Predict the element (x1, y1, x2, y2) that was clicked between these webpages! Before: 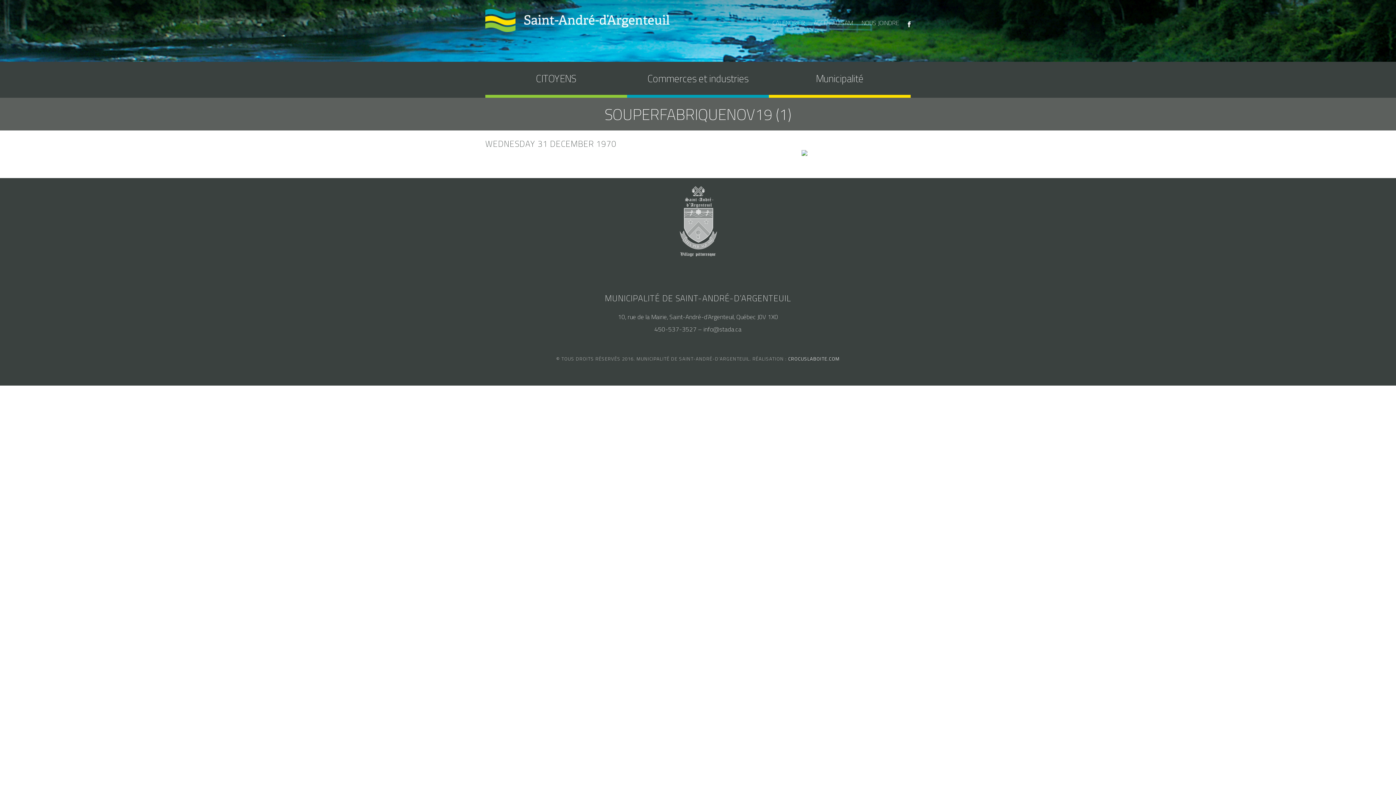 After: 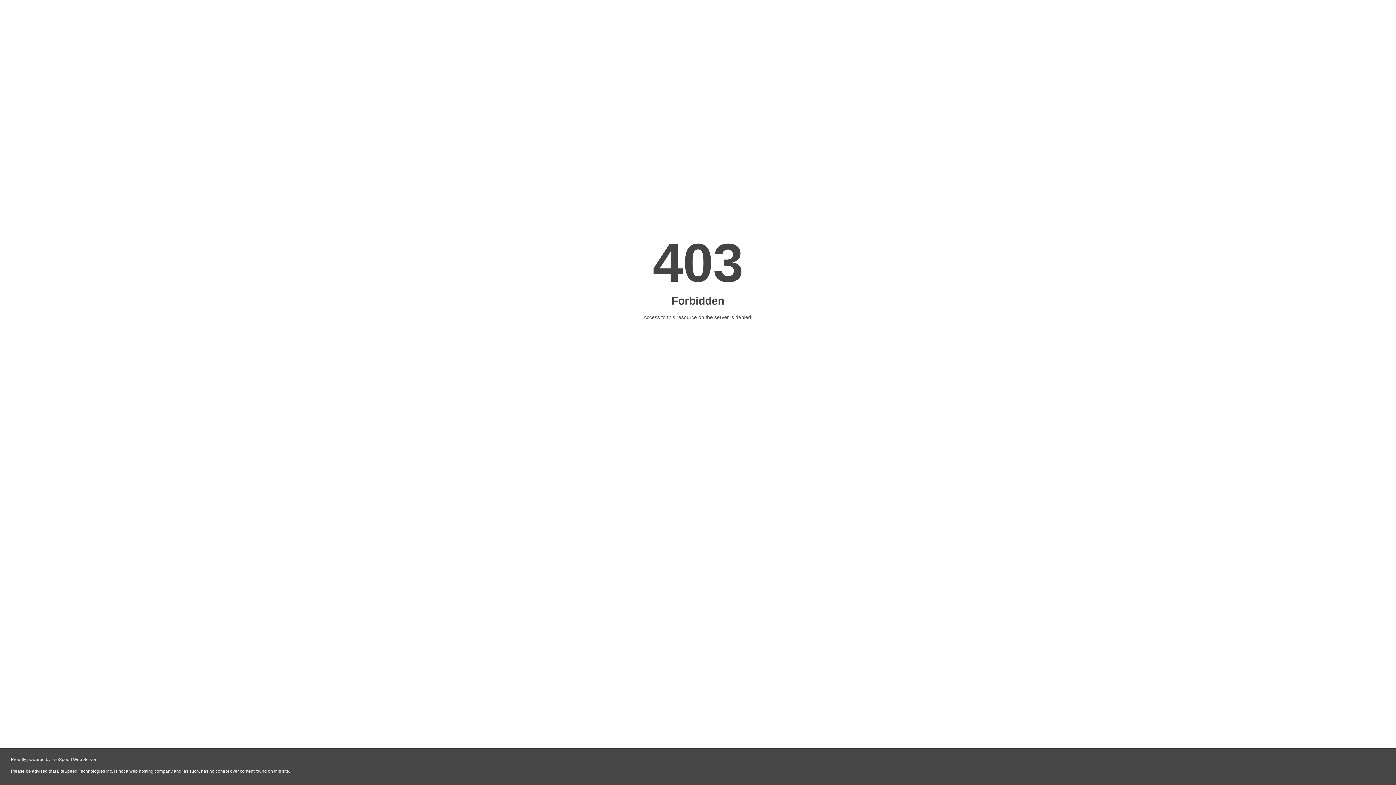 Action: bbox: (769, 61, 910, 94) label: Municipalité